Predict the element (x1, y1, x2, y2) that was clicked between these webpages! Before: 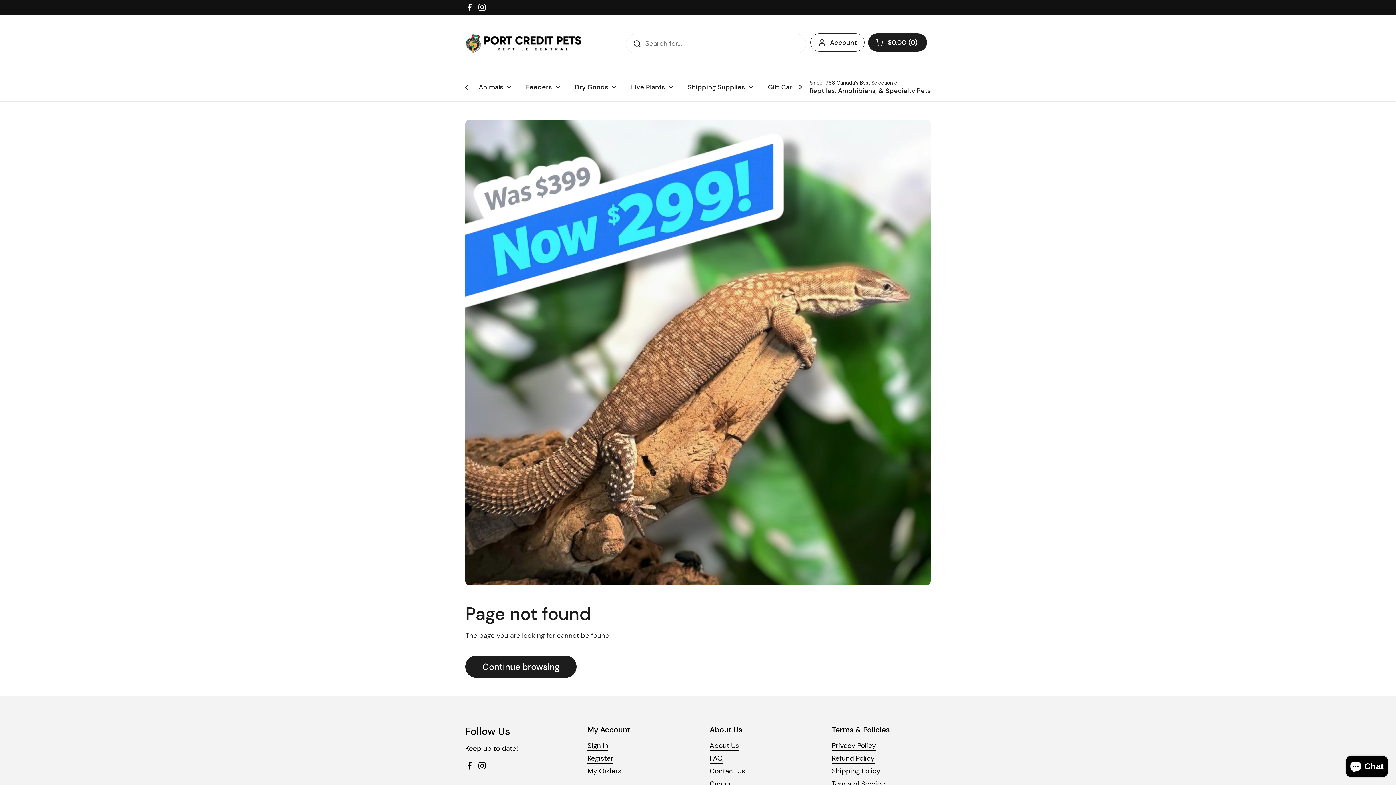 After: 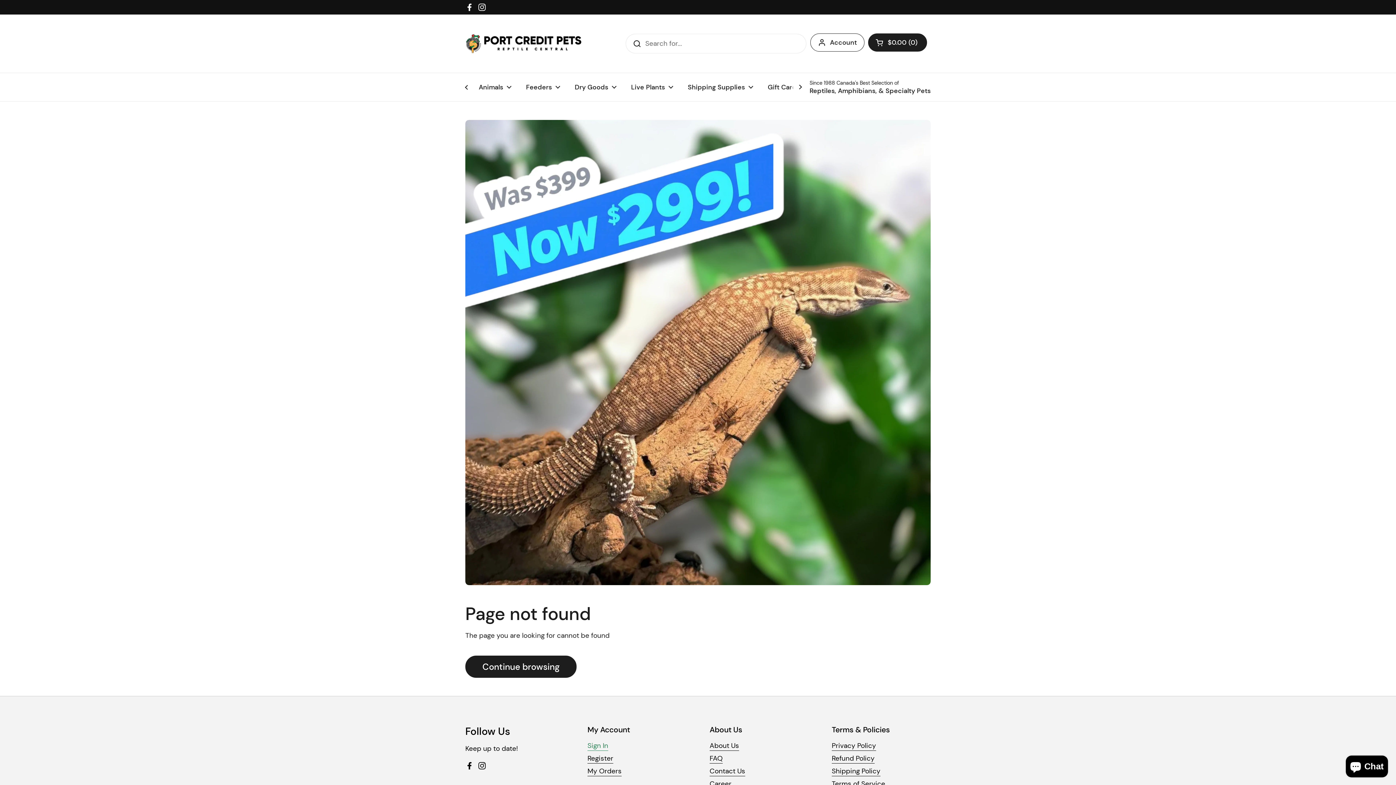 Action: bbox: (587, 741, 608, 751) label: Sign In